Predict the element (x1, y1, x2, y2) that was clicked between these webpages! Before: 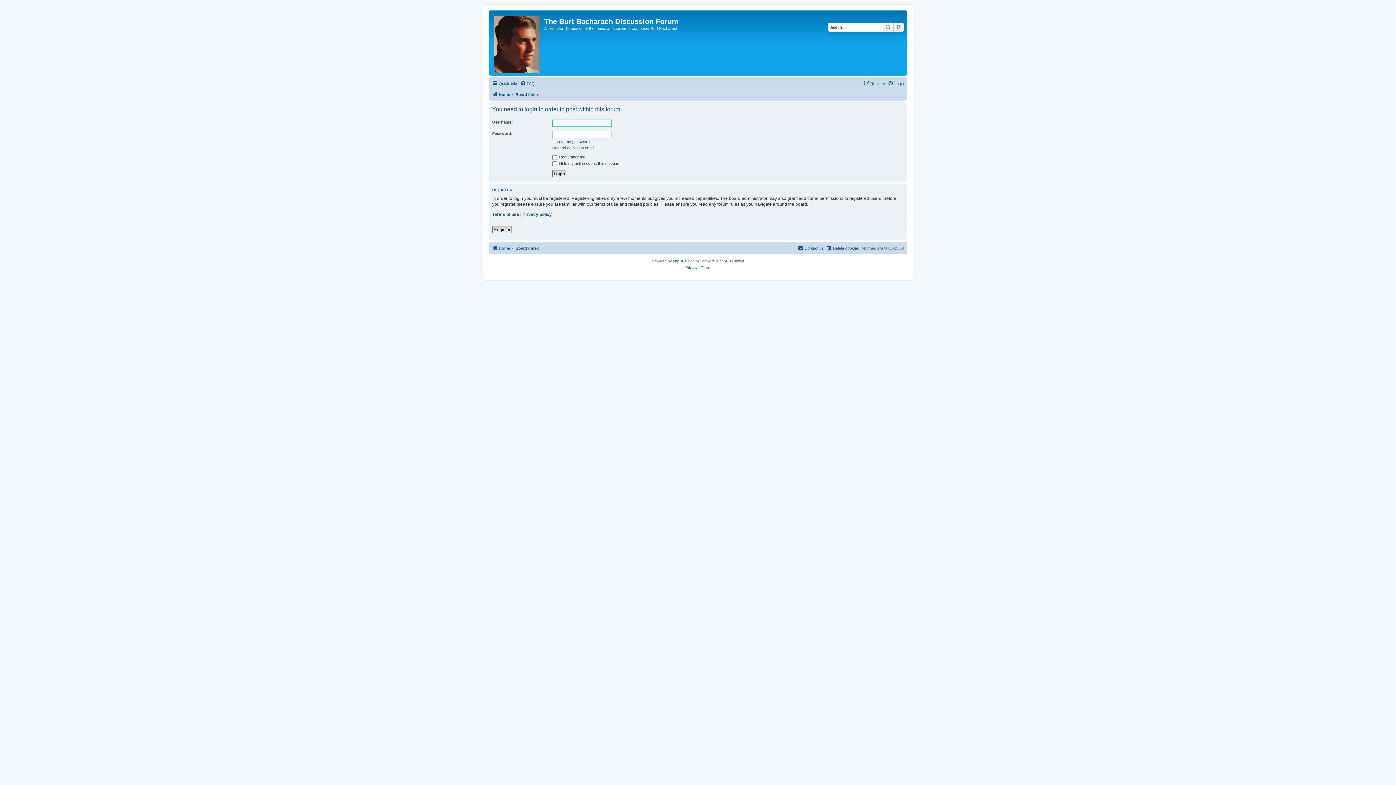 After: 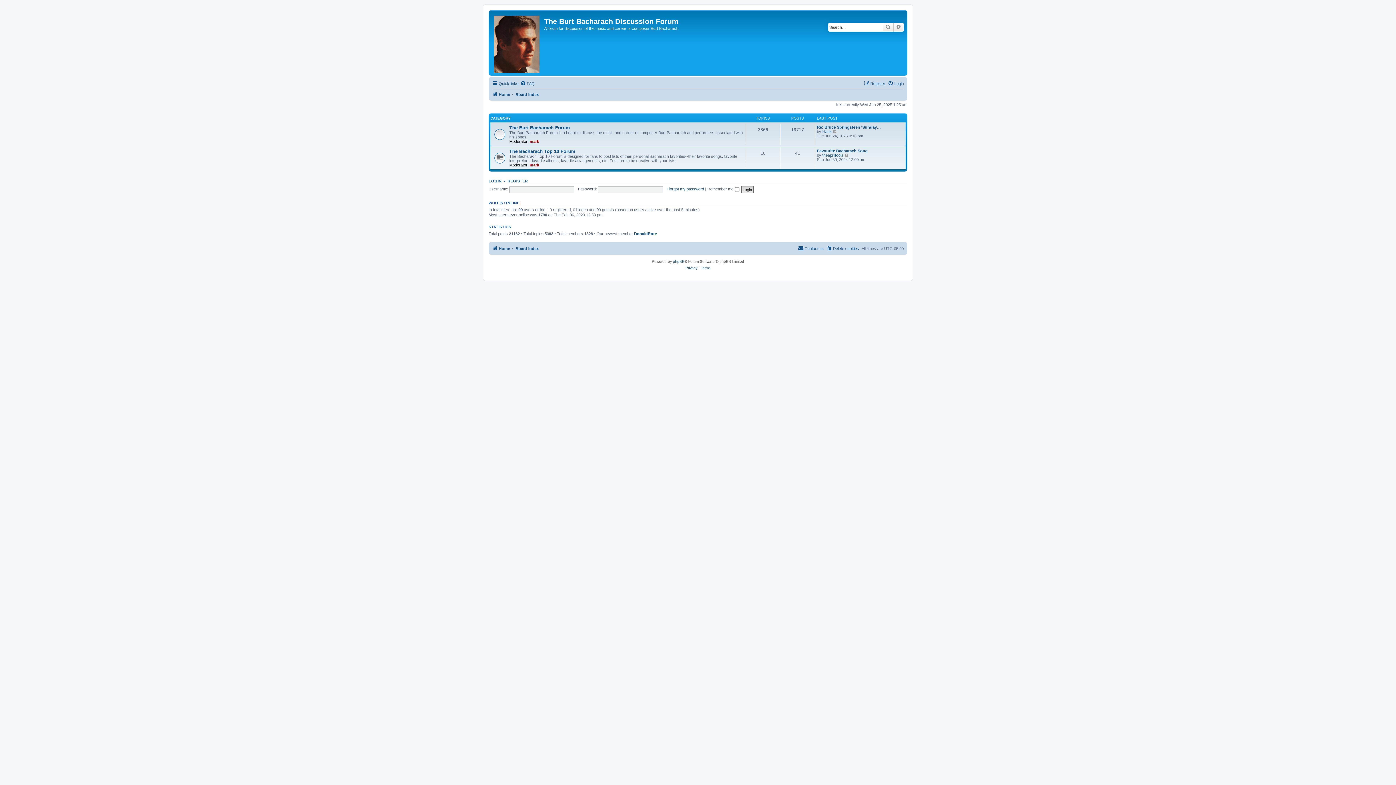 Action: bbox: (515, 90, 538, 98) label: Board index